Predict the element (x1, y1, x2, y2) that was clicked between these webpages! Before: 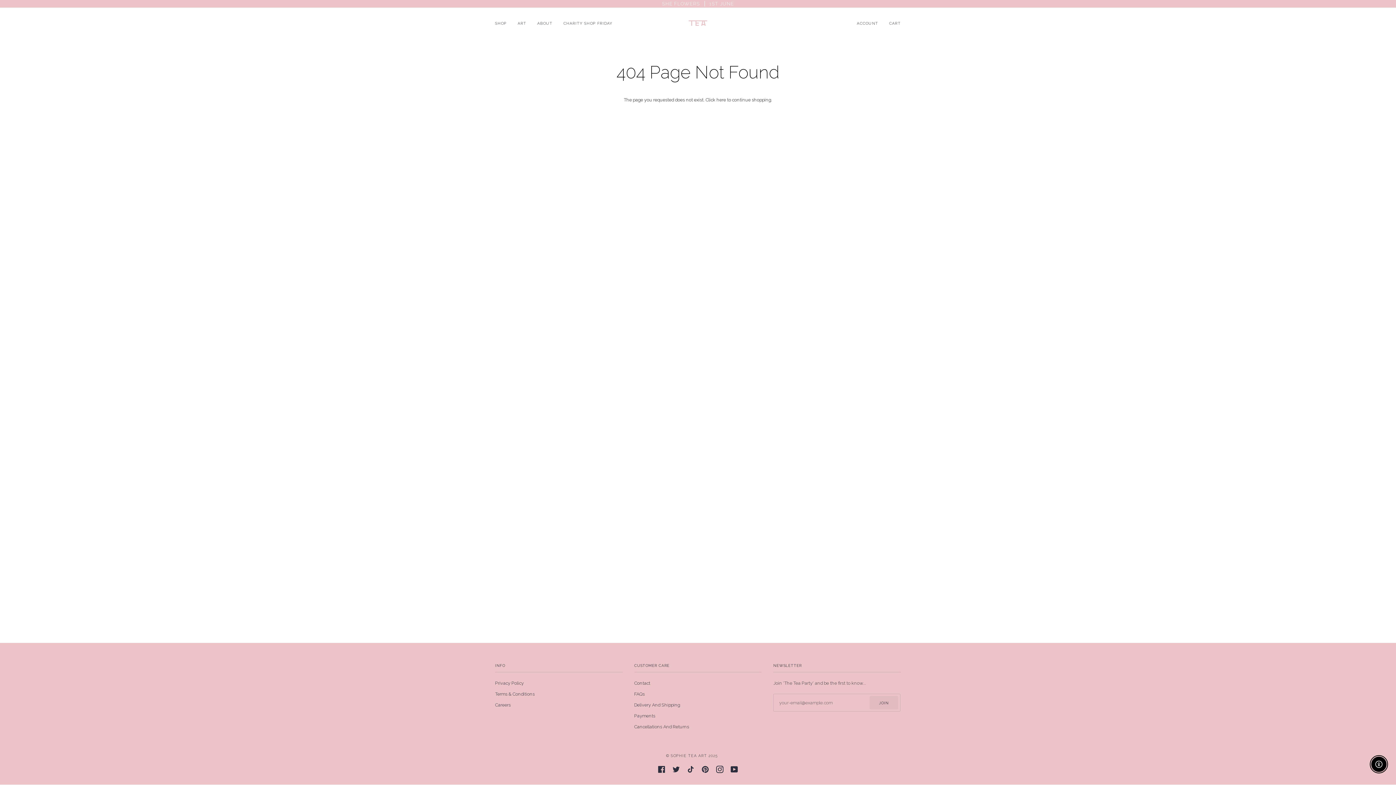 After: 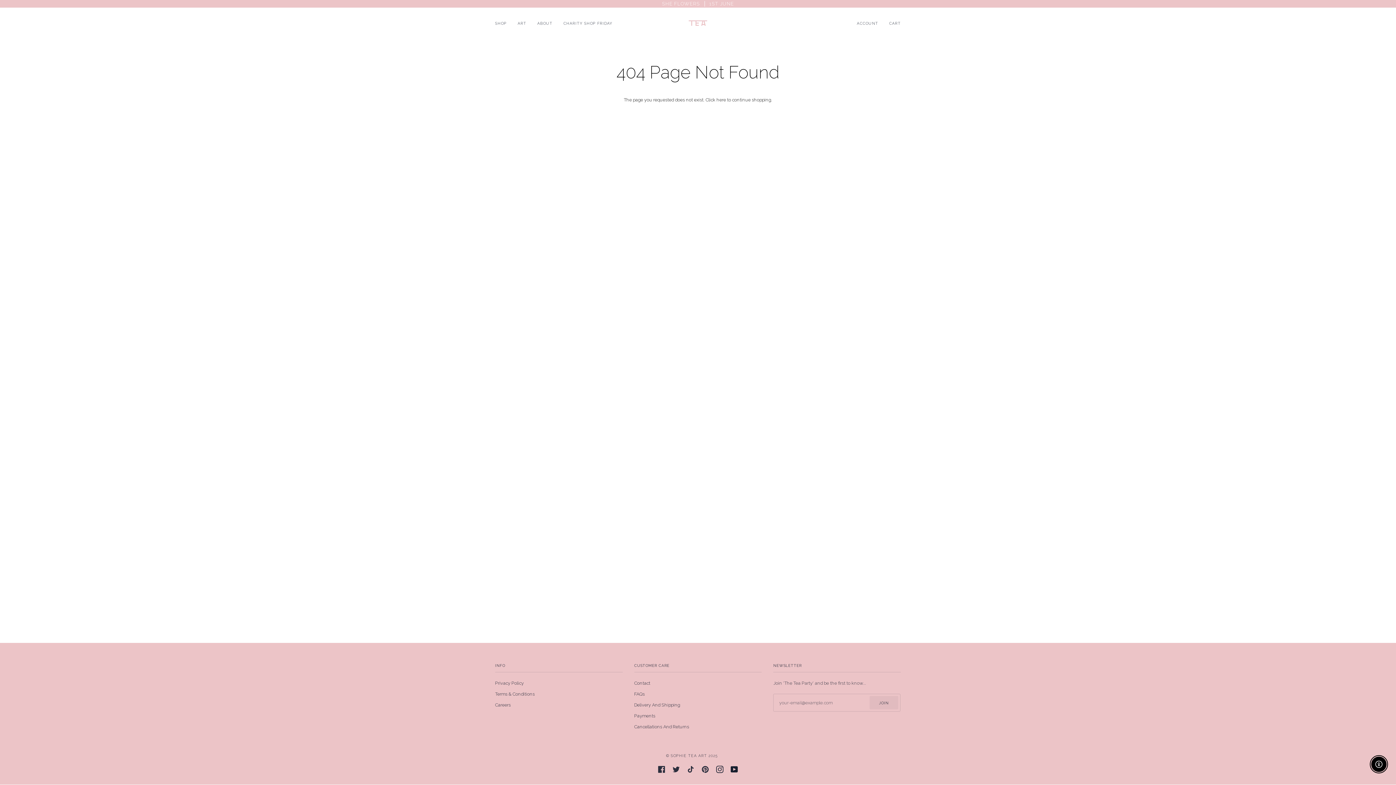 Action: bbox: (730, 766, 738, 773)